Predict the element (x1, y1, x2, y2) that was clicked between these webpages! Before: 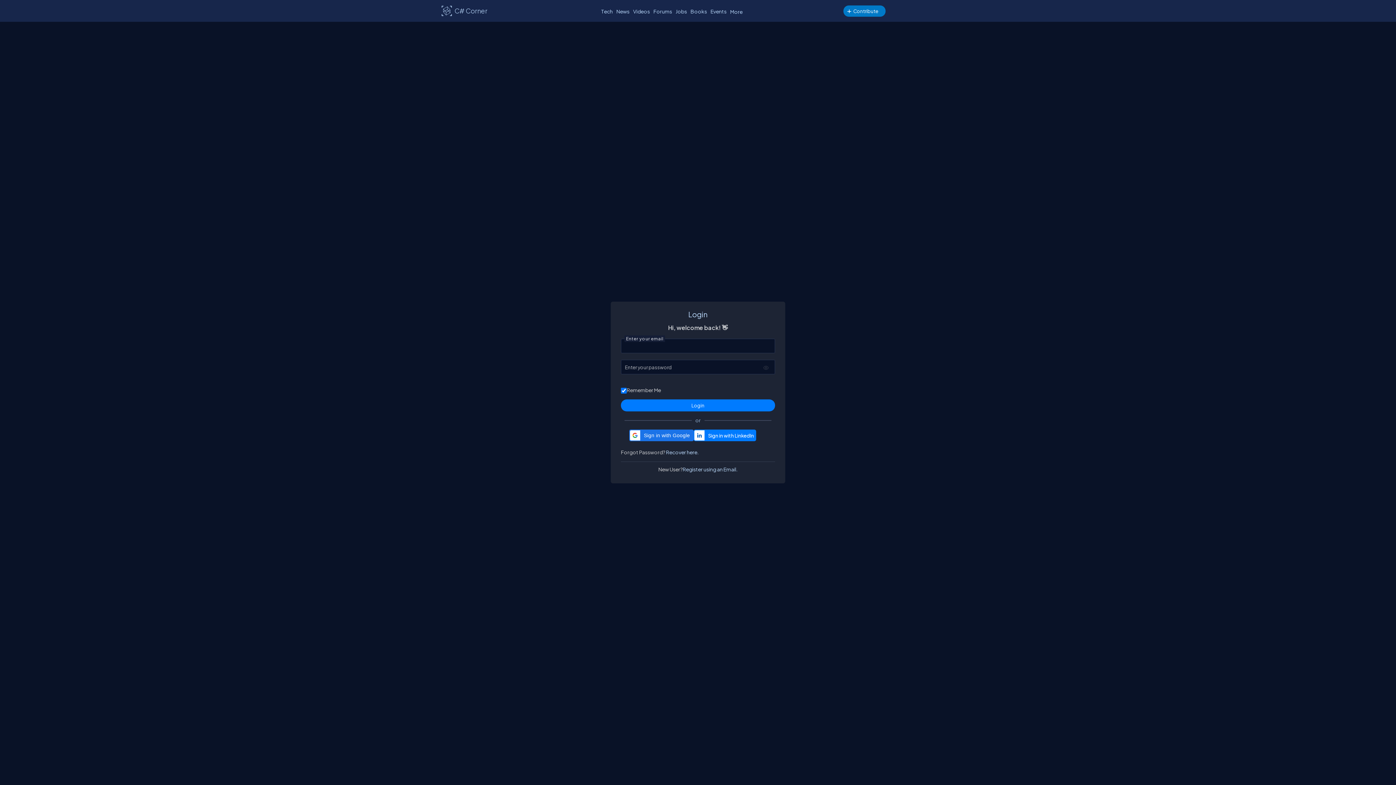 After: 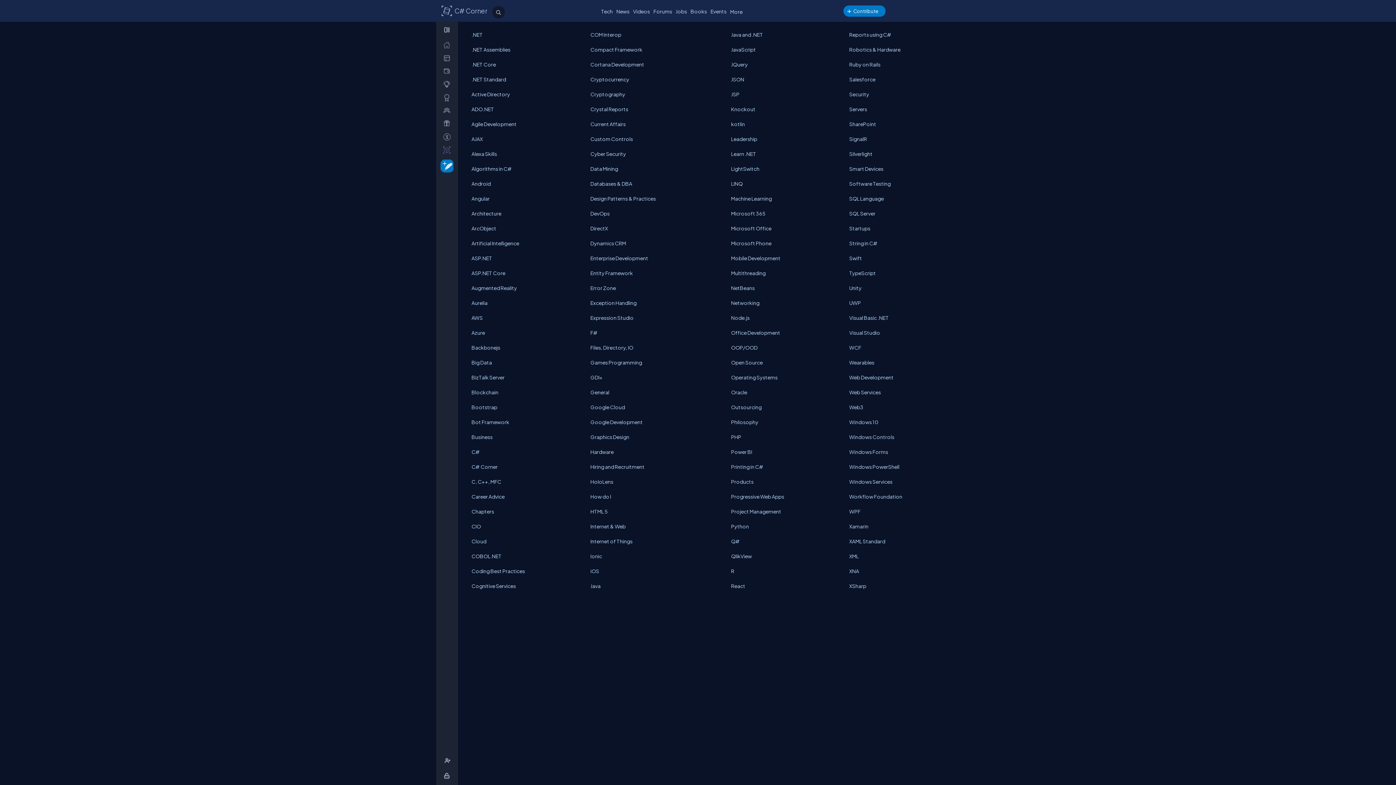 Action: bbox: (599, 6, 614, 16) label: Tech